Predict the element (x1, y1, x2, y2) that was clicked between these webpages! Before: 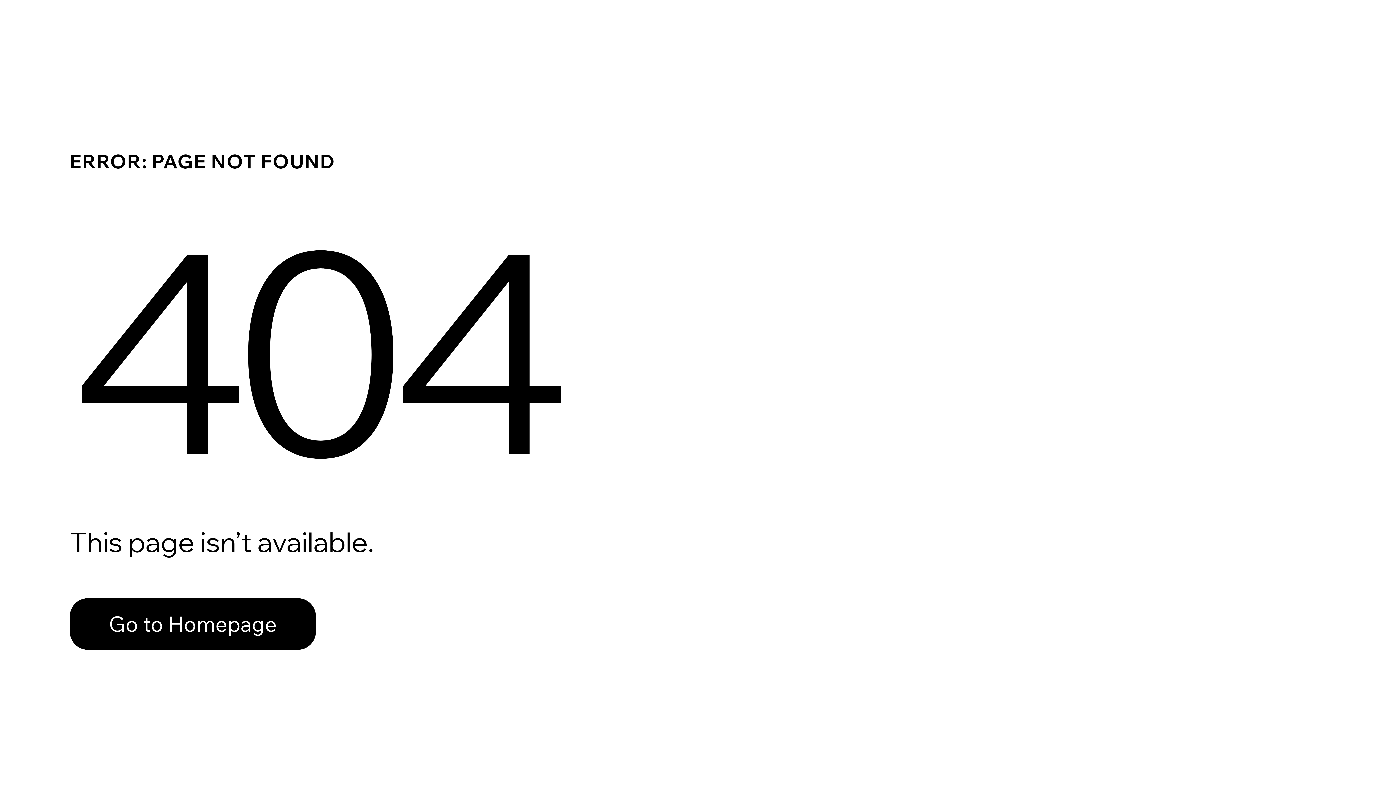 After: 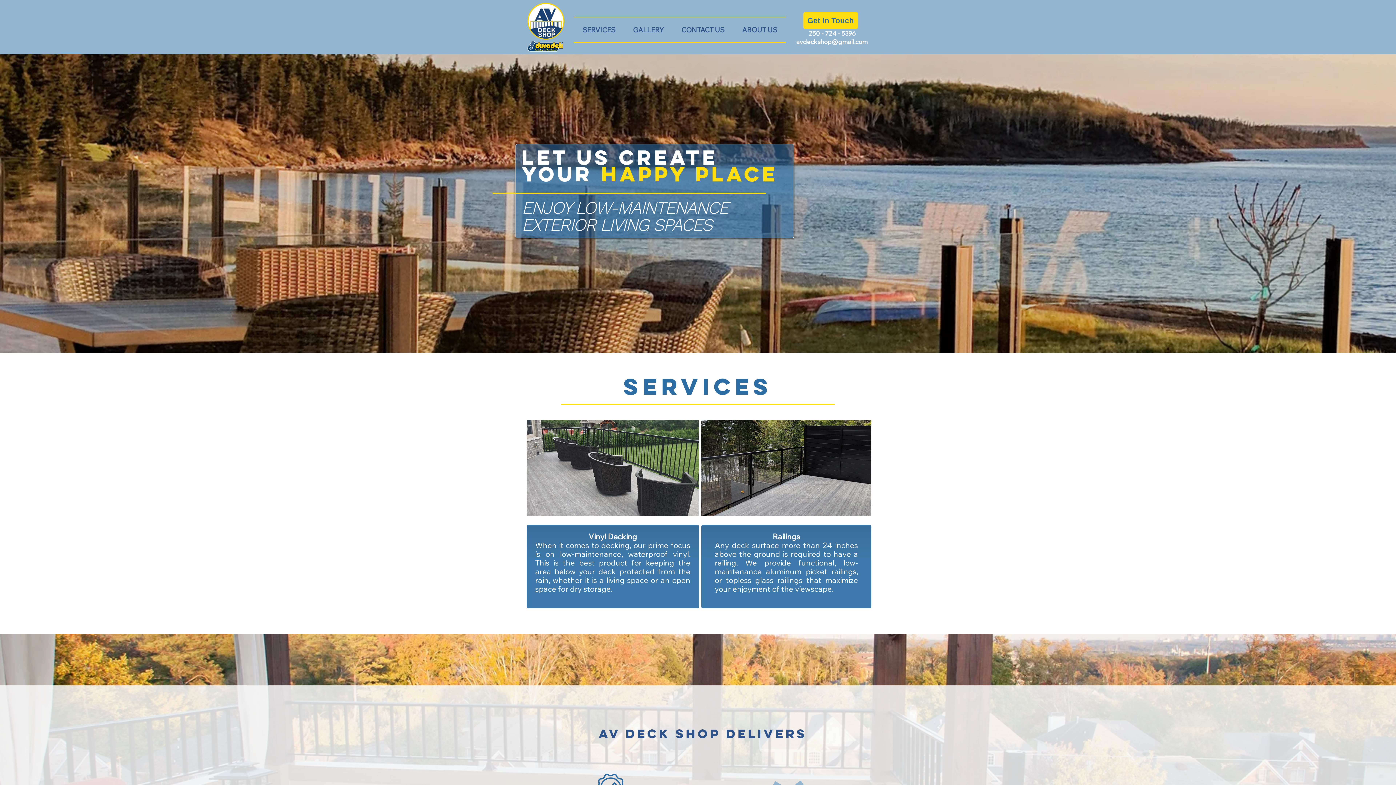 Action: label: Go to Homepage bbox: (69, 598, 316, 650)